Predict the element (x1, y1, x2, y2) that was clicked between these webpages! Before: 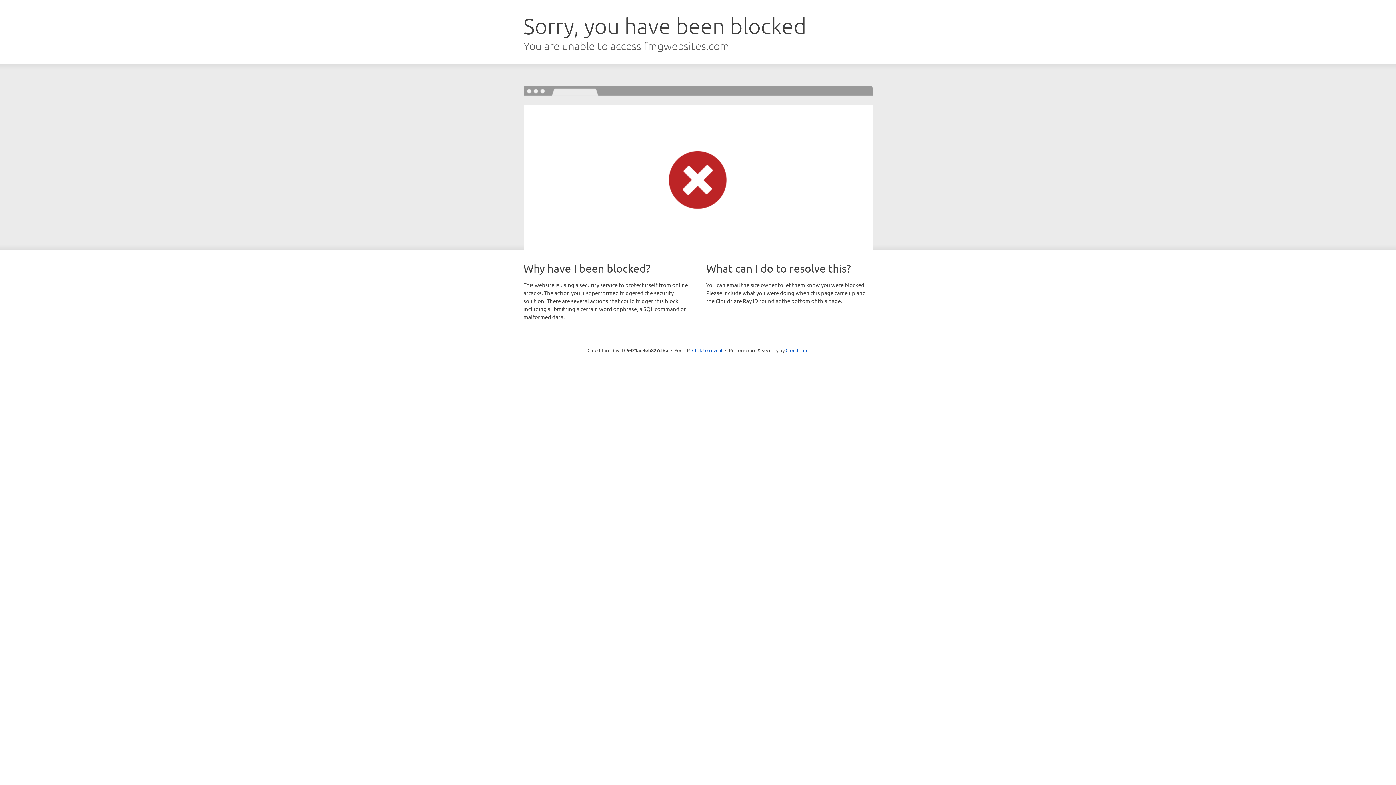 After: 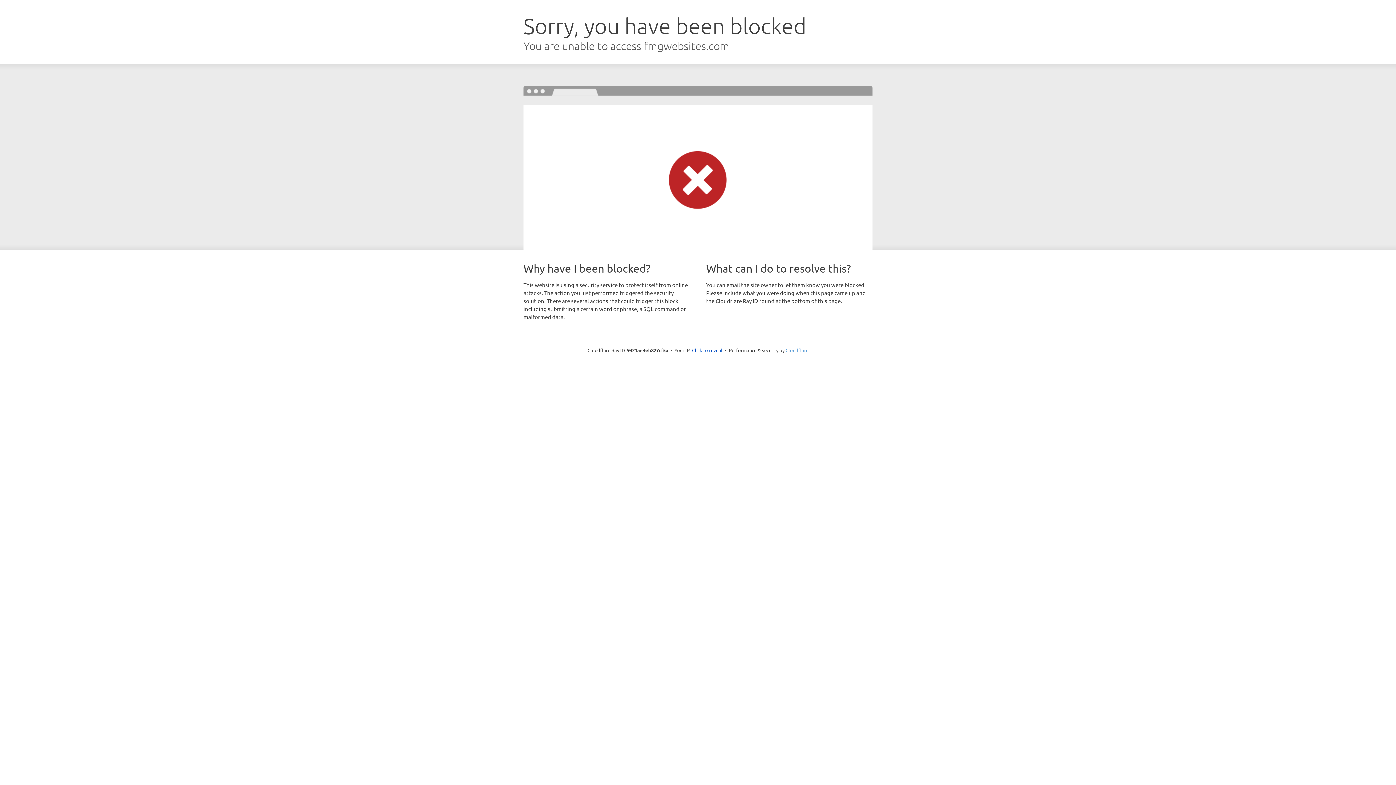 Action: bbox: (785, 347, 808, 353) label: Cloudflare